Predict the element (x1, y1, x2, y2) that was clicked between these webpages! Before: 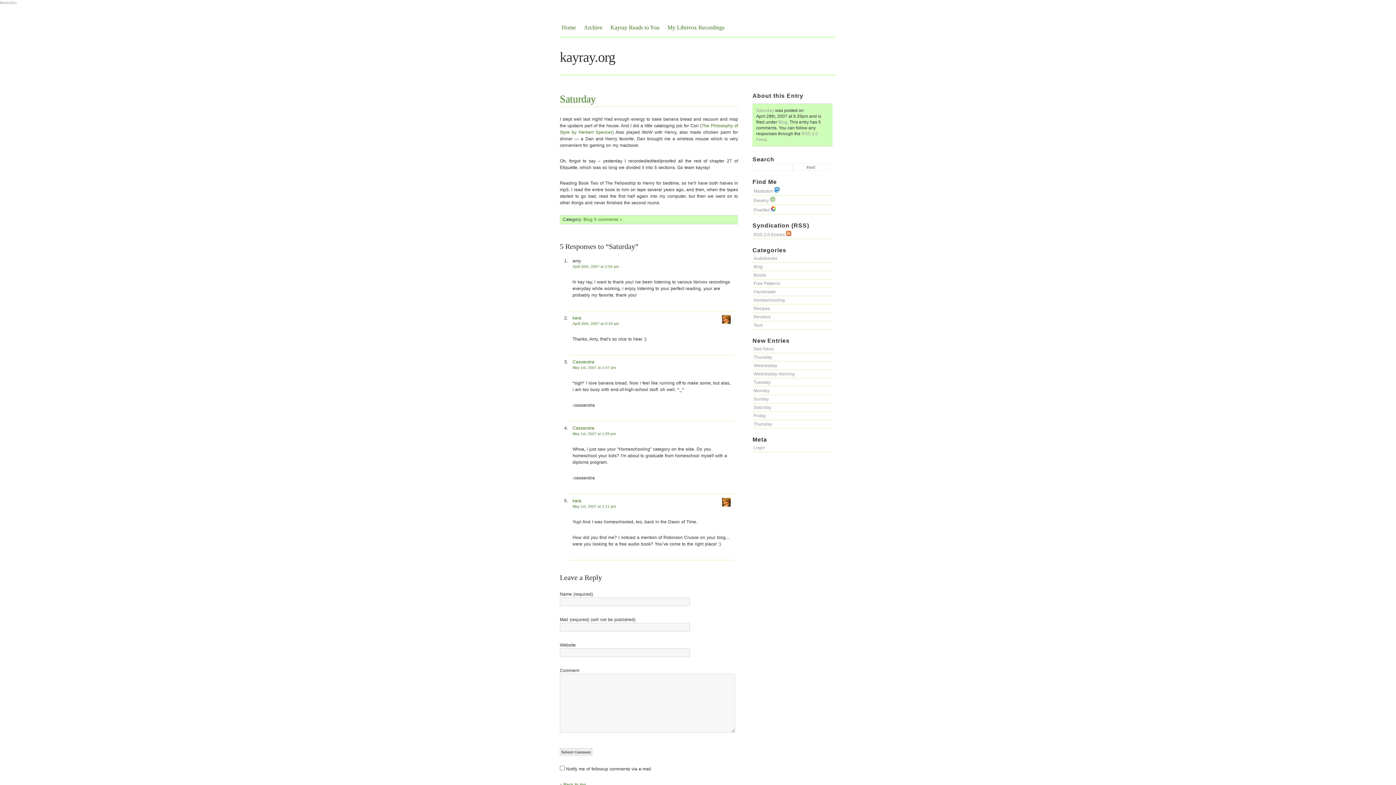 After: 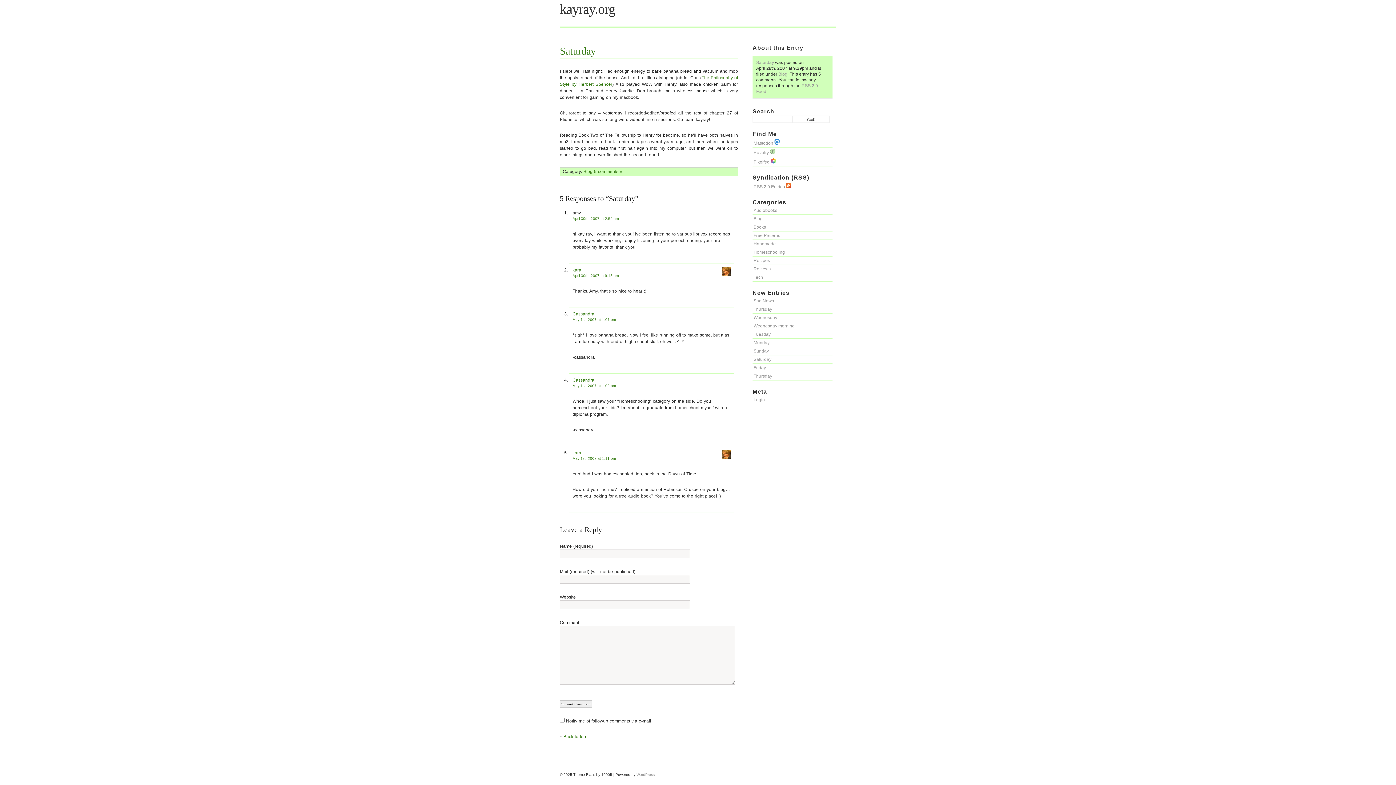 Action: label: May 1st, 2007 at 1:09 pm bbox: (572, 432, 616, 436)